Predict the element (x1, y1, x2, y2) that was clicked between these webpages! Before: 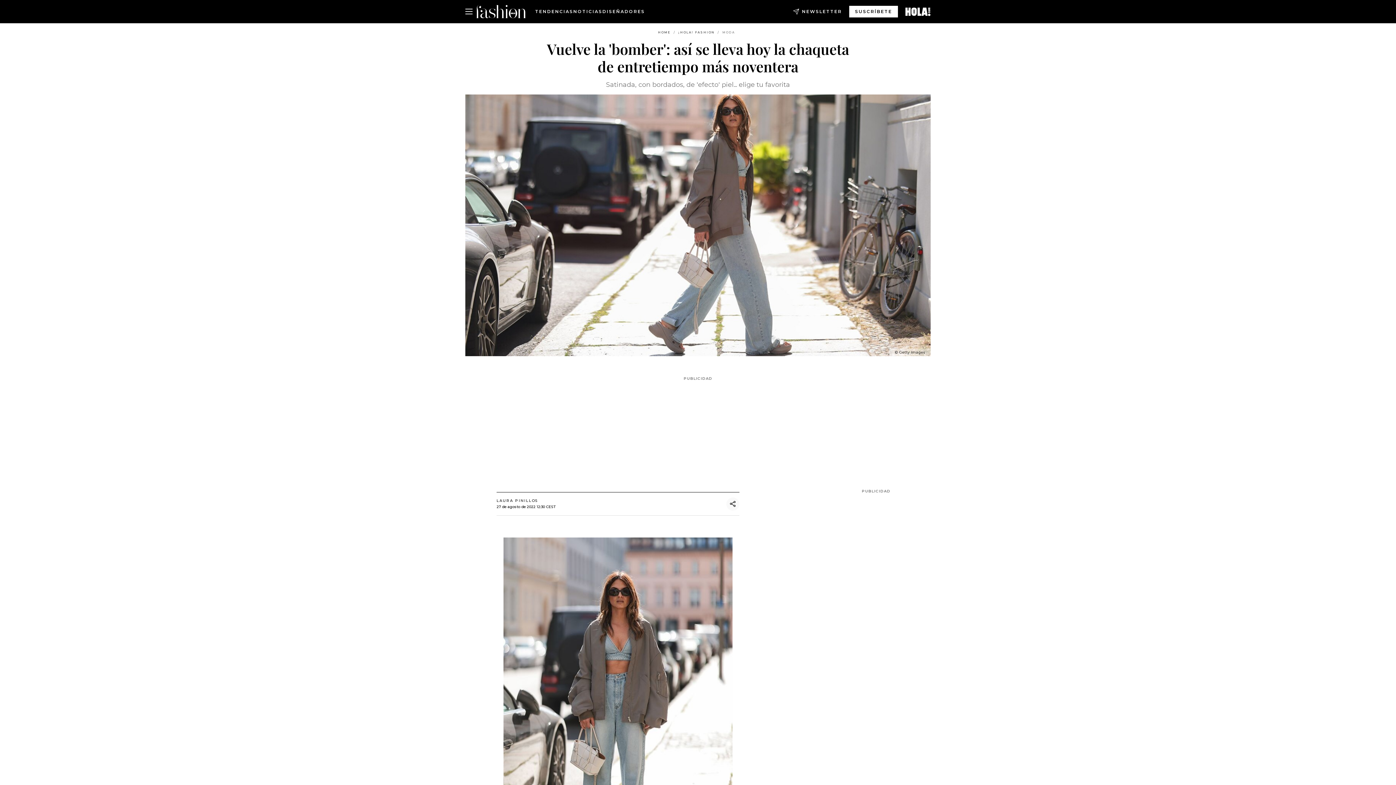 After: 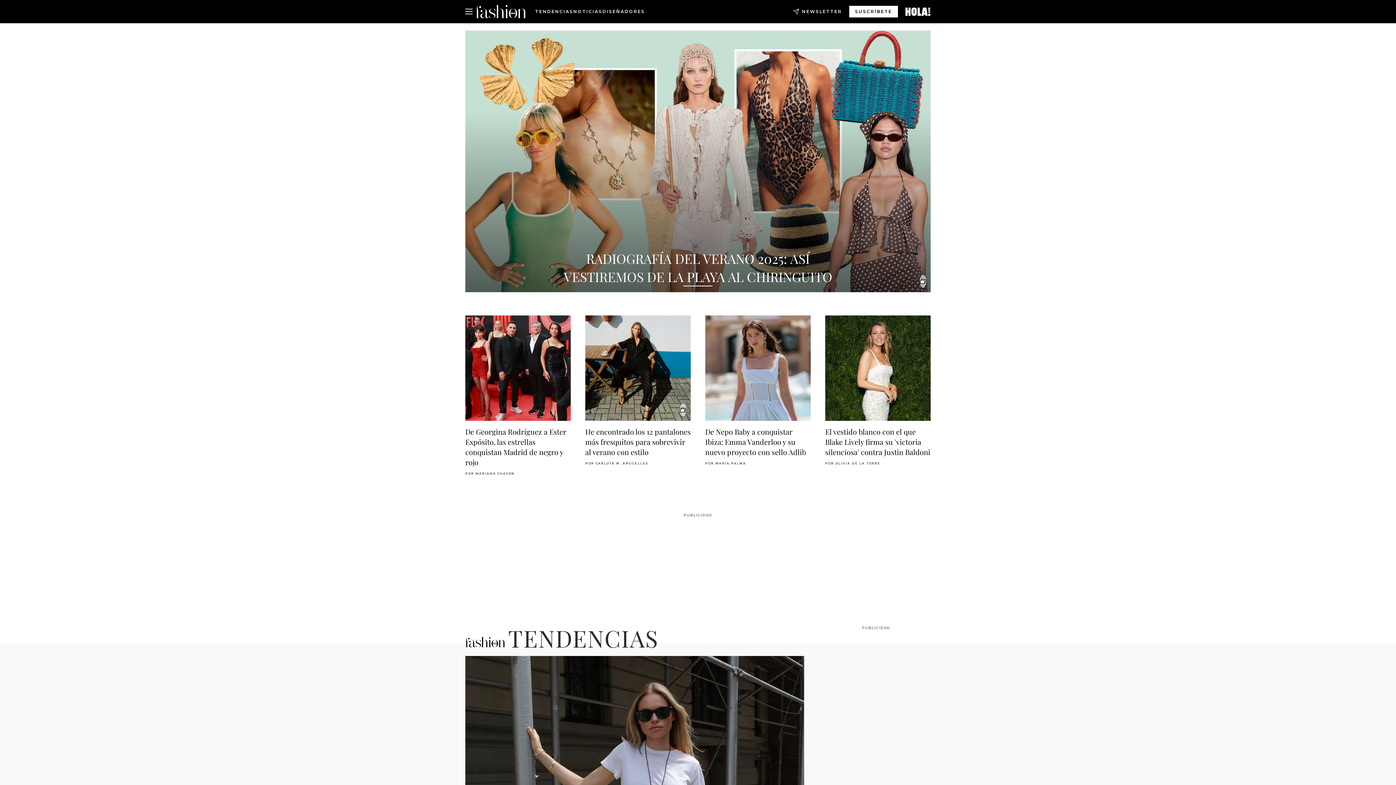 Action: label: ¡HOLA! Fashion bbox: (678, 30, 714, 34)